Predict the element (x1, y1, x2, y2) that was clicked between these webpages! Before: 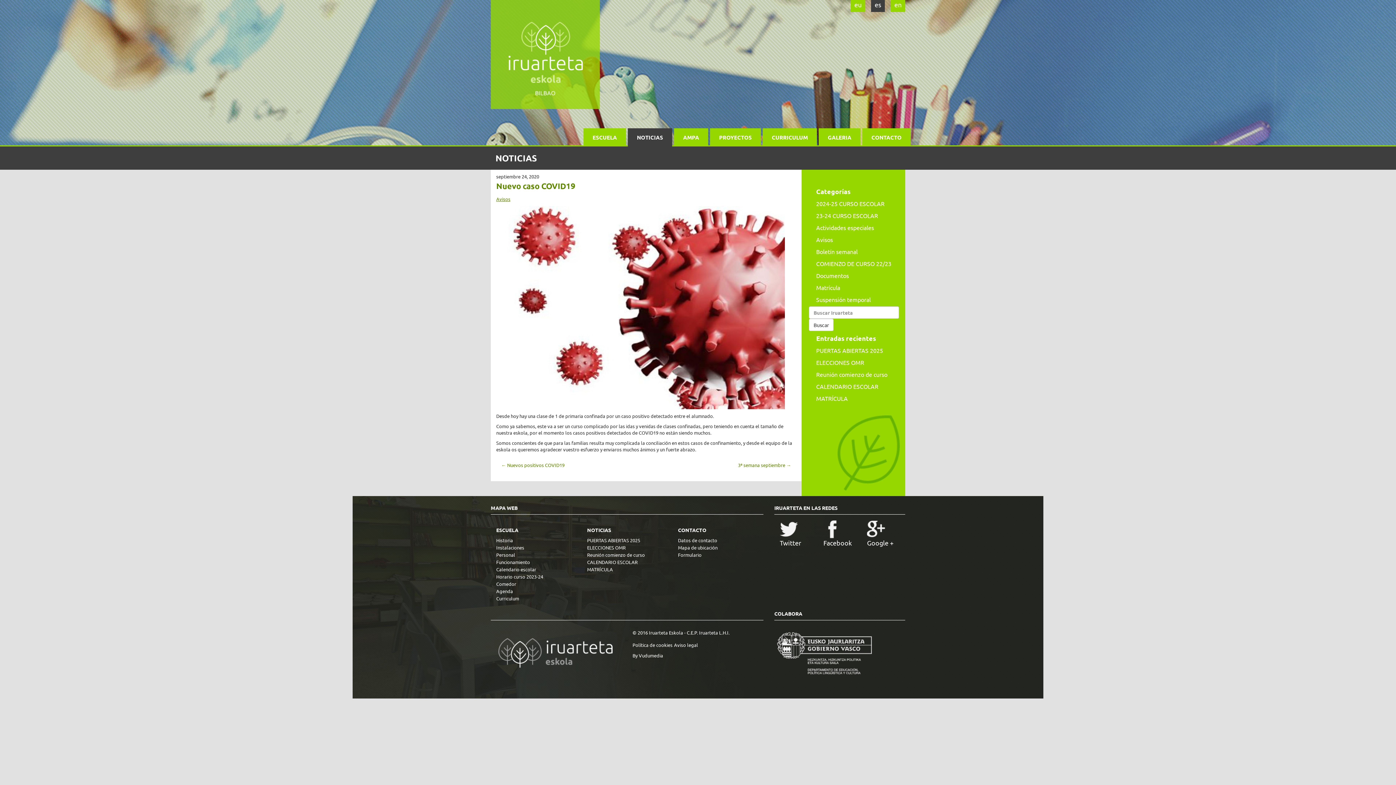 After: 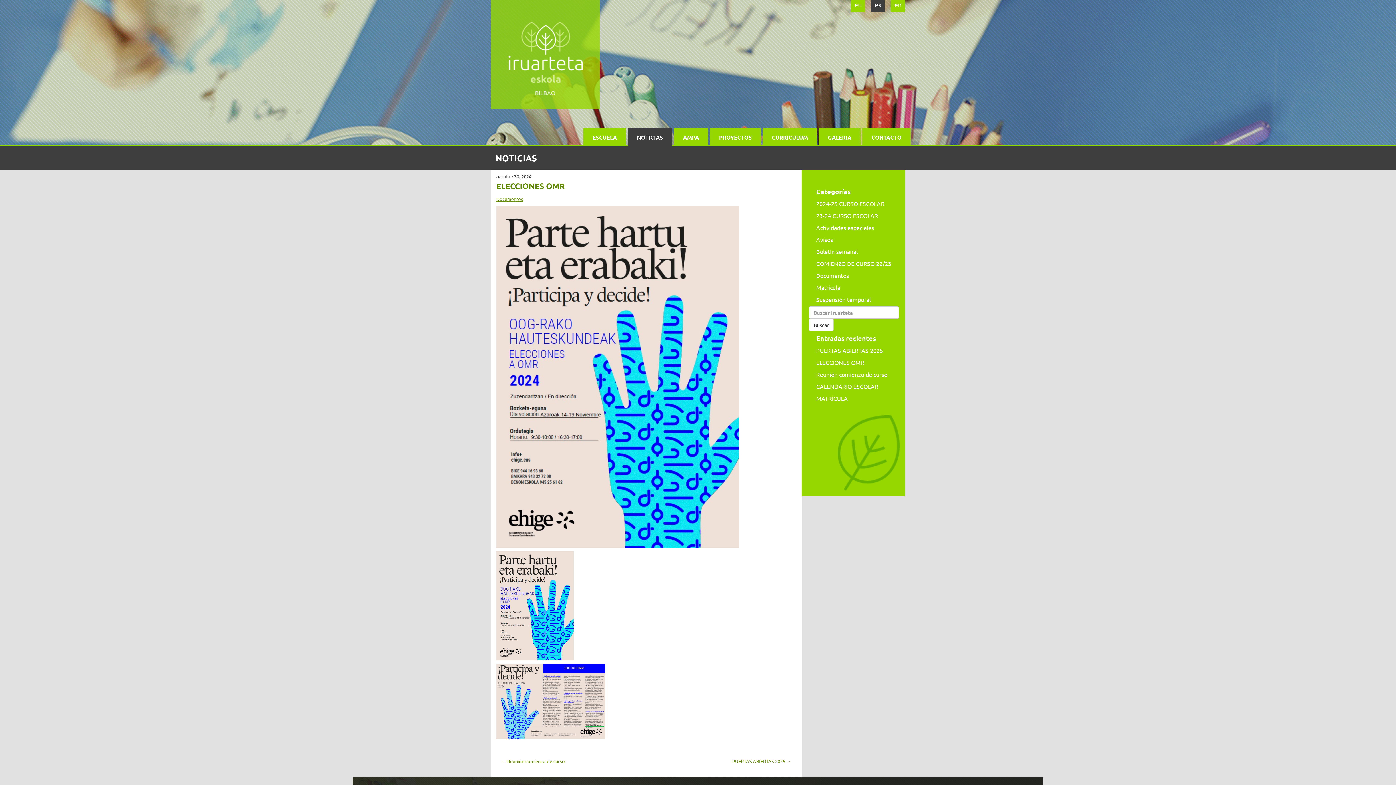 Action: label: ELECCIONES OMR bbox: (816, 357, 905, 367)